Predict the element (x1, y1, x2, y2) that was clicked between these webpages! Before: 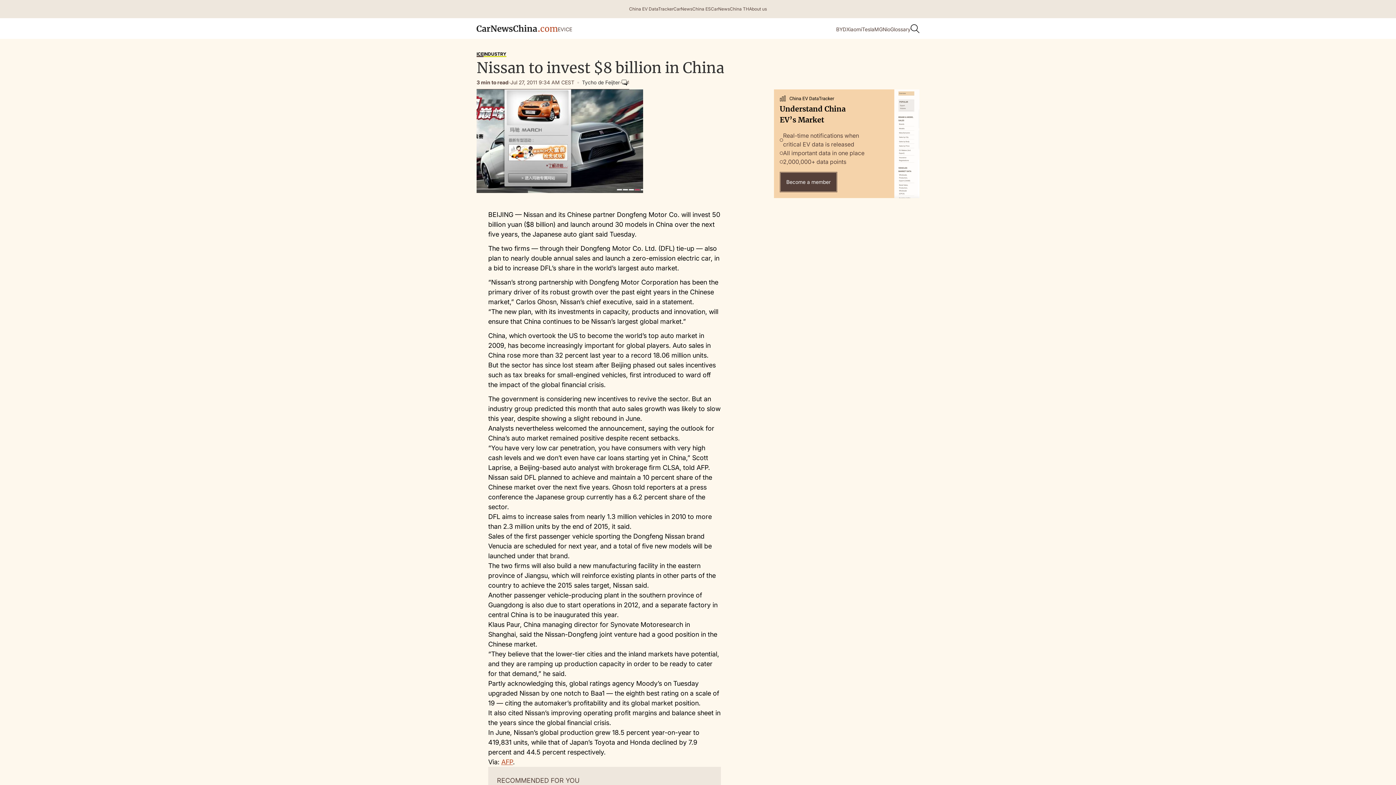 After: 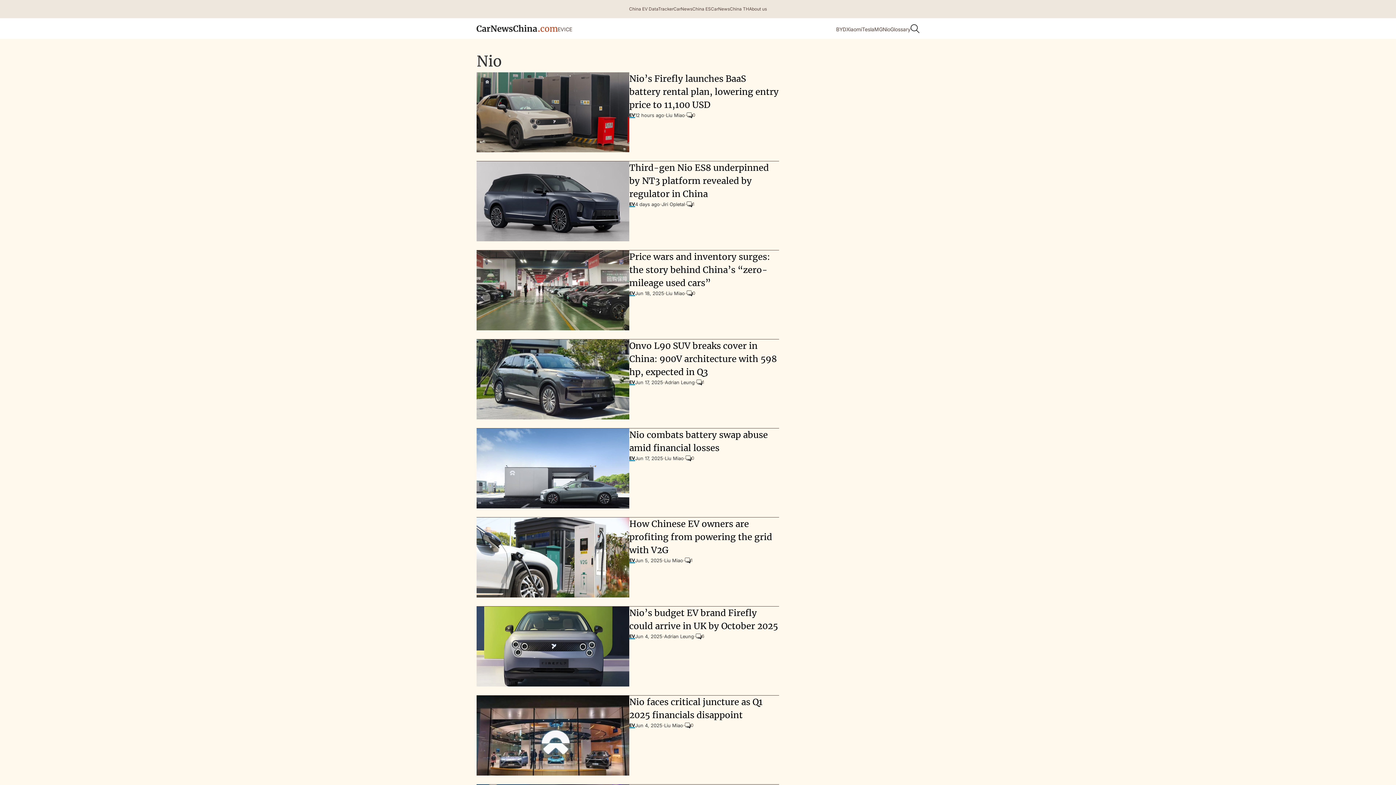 Action: label: Nio bbox: (882, 25, 890, 33)